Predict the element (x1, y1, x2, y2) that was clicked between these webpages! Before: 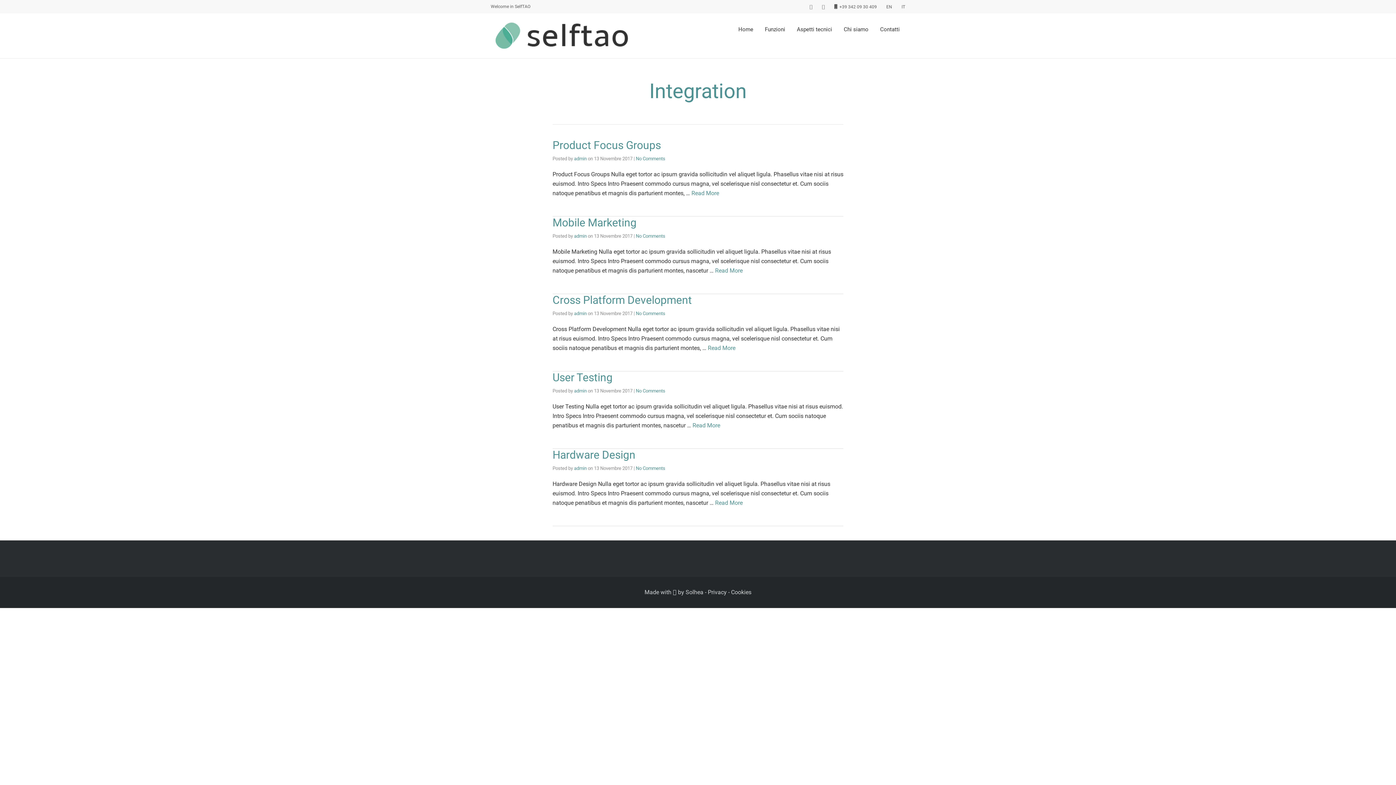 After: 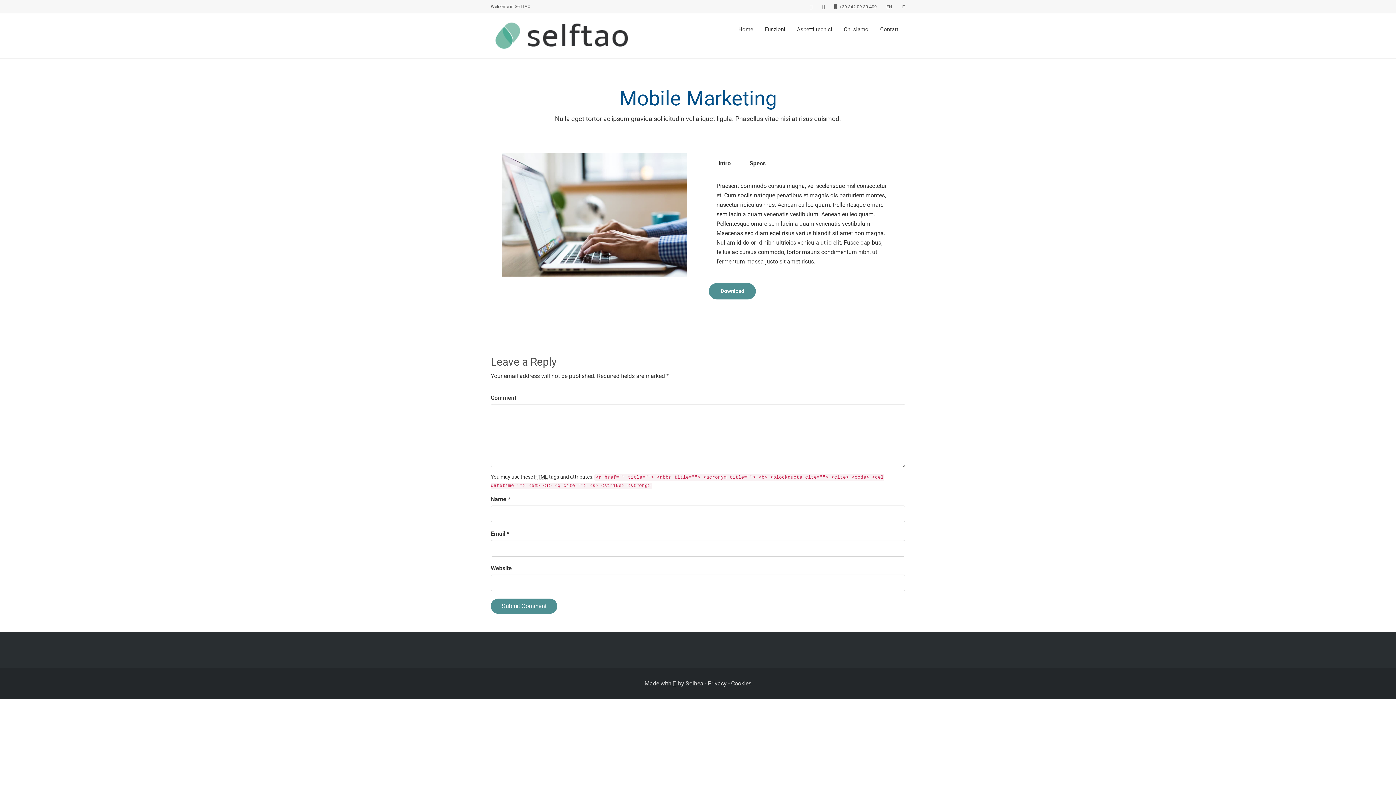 Action: label: Mobile Marketing bbox: (552, 216, 636, 229)